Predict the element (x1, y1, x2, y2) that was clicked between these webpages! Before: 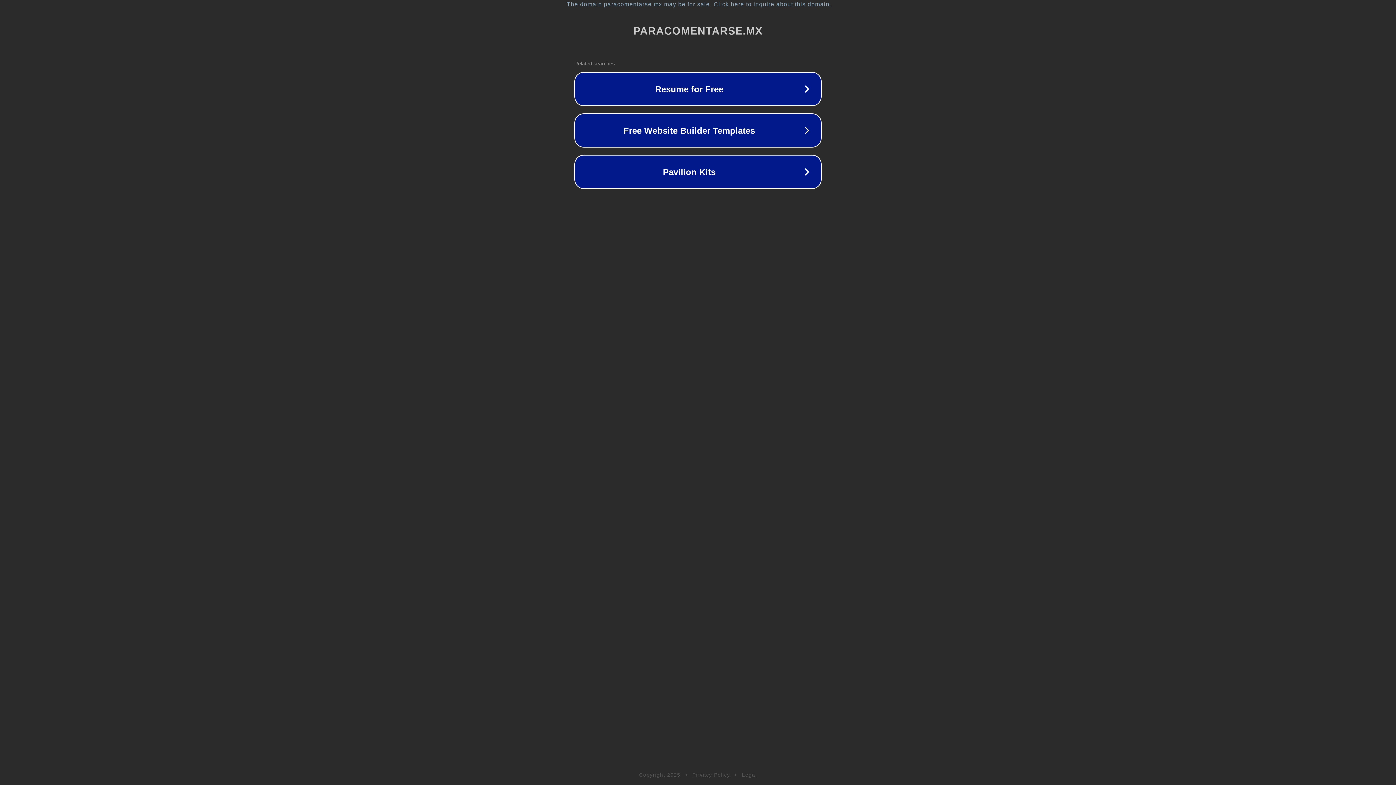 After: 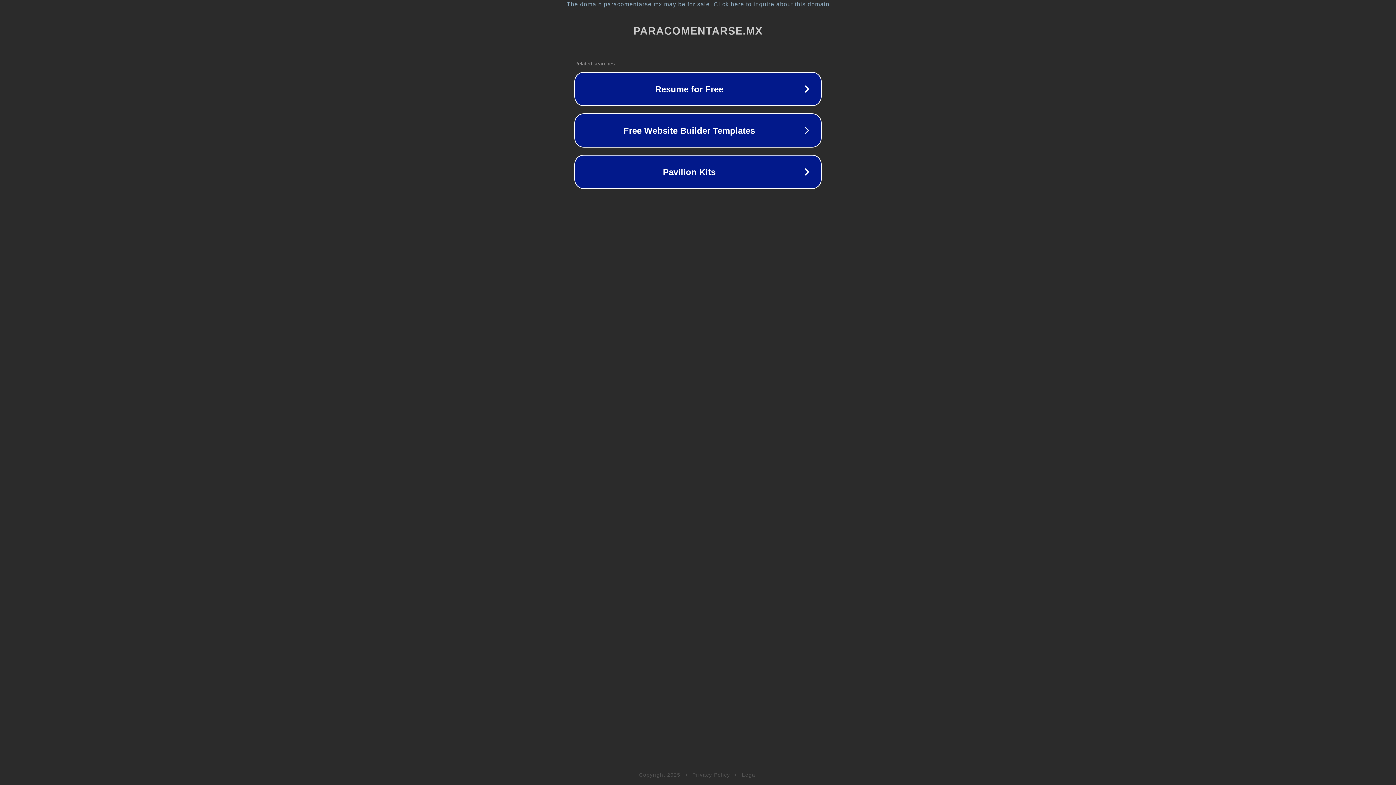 Action: label: Legal bbox: (742, 772, 757, 778)